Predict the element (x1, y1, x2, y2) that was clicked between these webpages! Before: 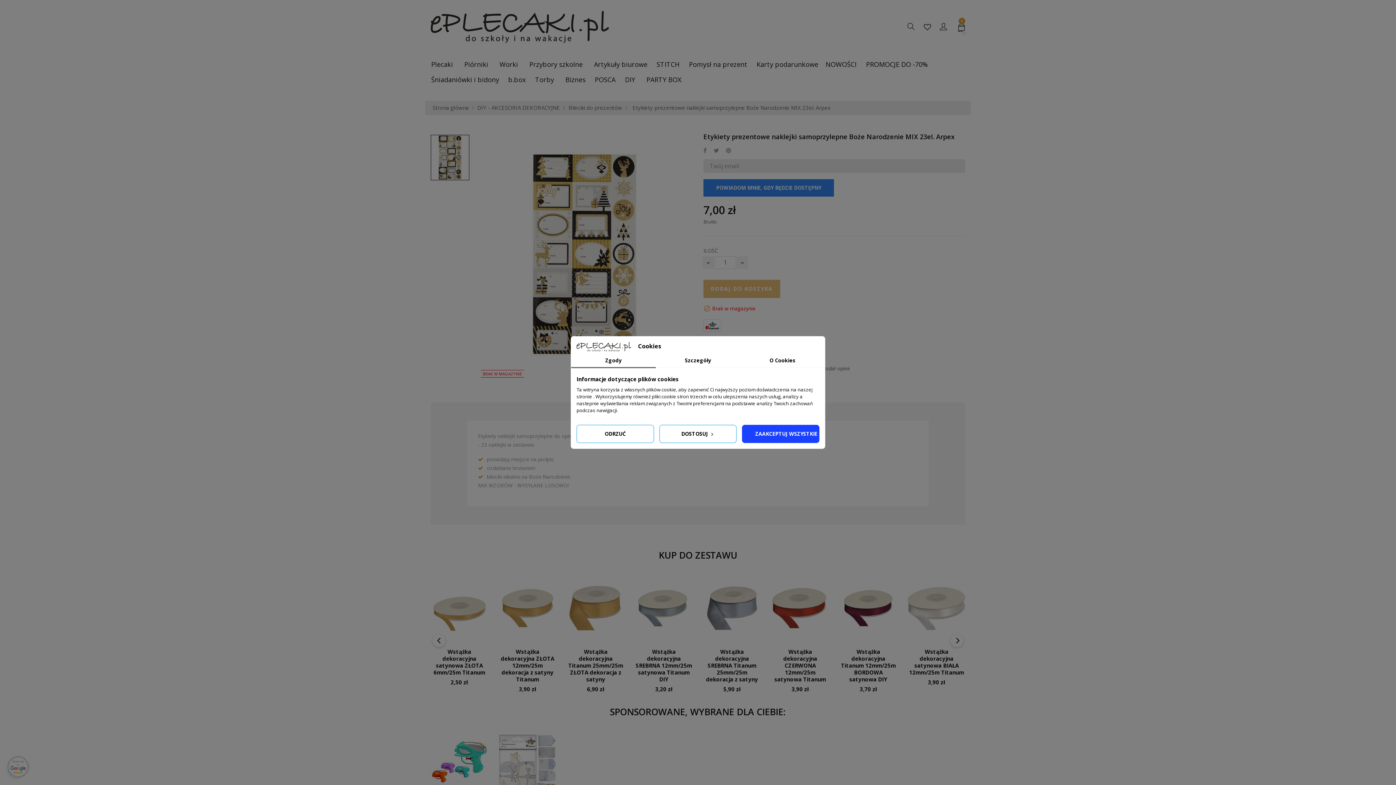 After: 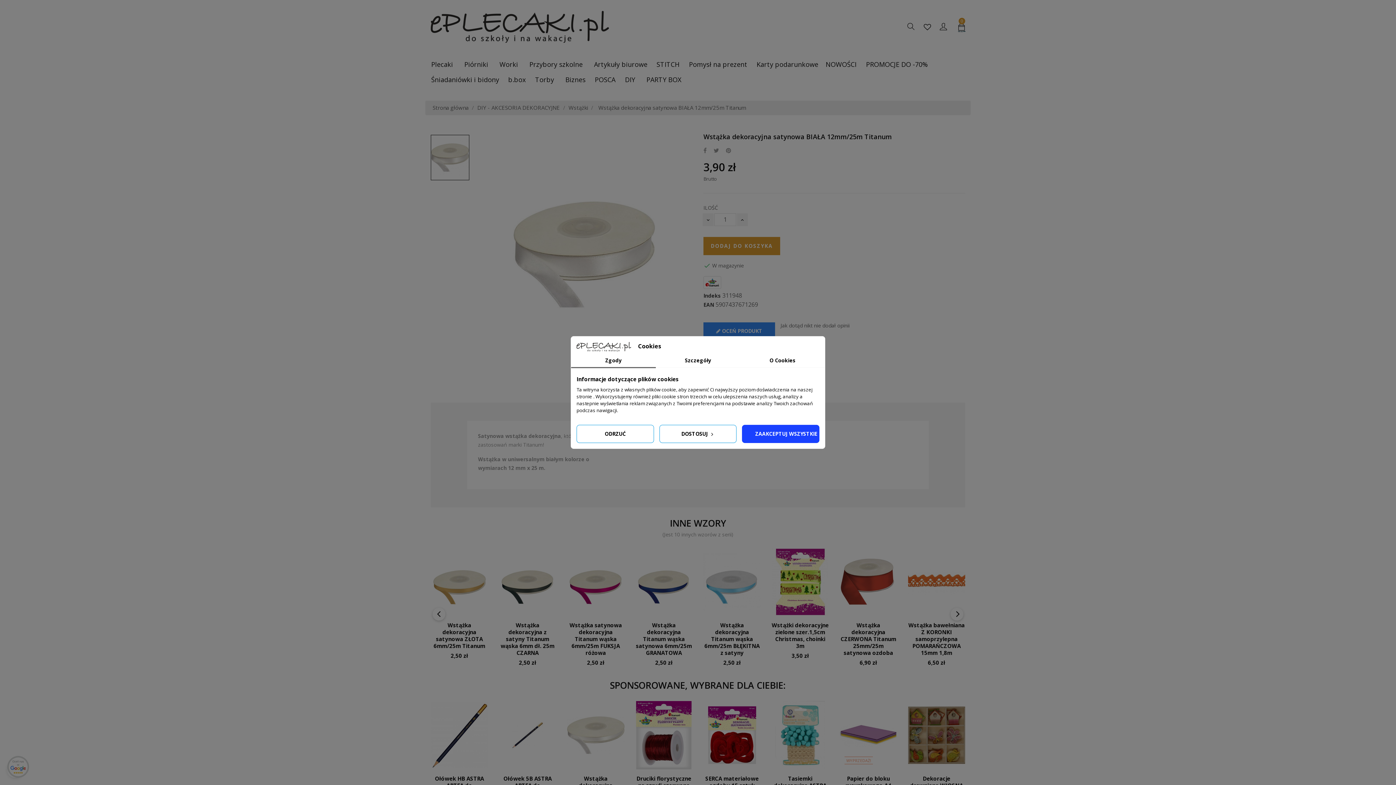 Action: bbox: (909, 648, 964, 676) label: Wstążka dekoracyjna satynowa BIAŁA 12mm/25m Titanum